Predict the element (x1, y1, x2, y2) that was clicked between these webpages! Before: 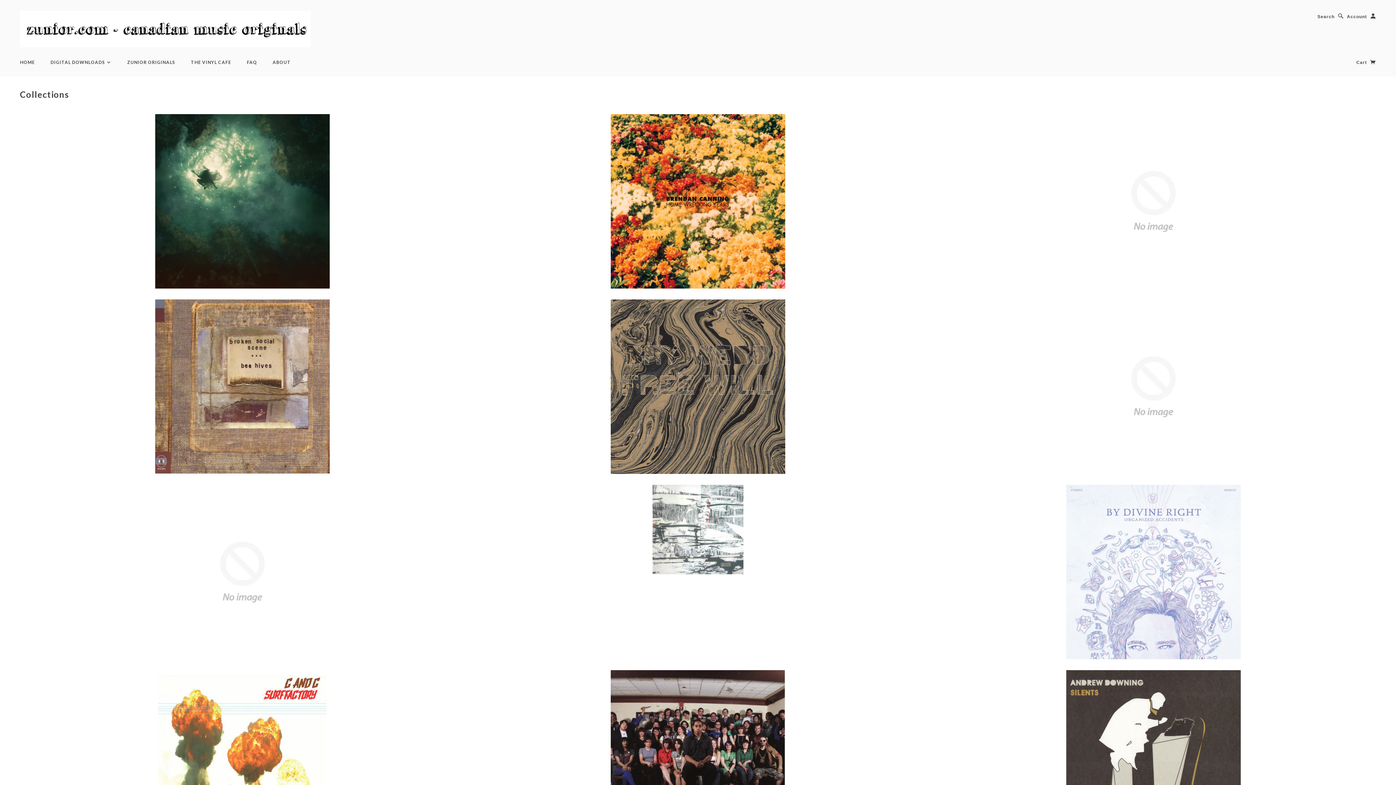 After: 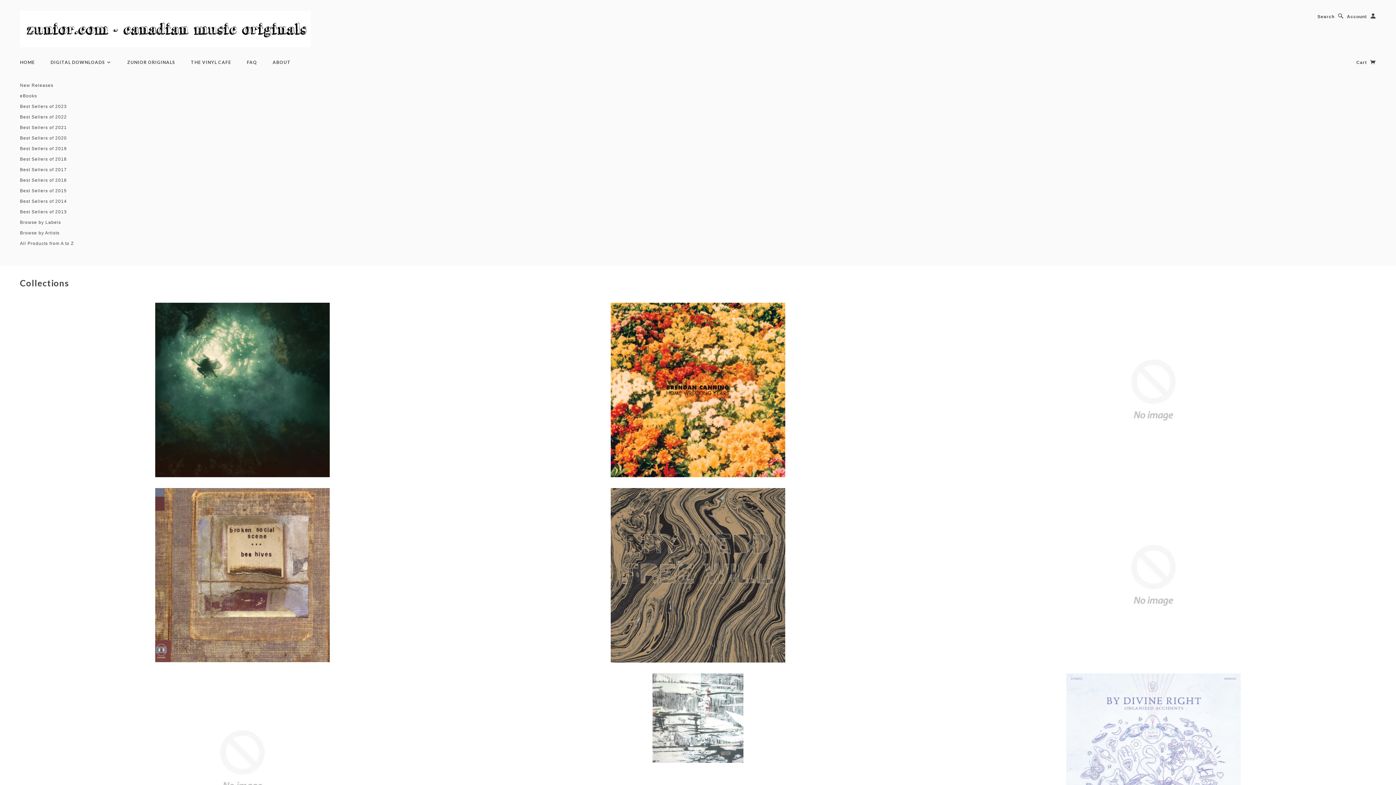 Action: bbox: (43, 59, 118, 65) label: DIGITAL DOWNLOADS 